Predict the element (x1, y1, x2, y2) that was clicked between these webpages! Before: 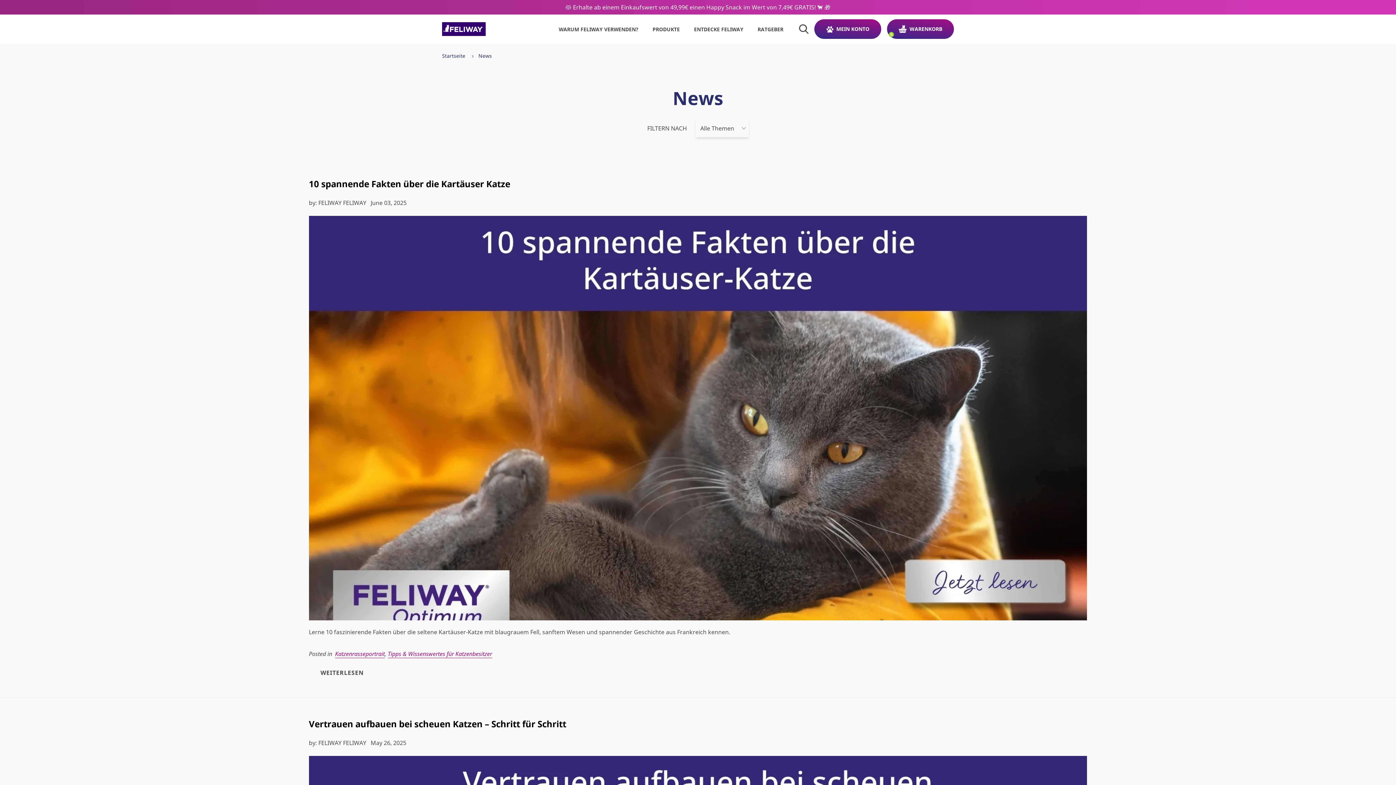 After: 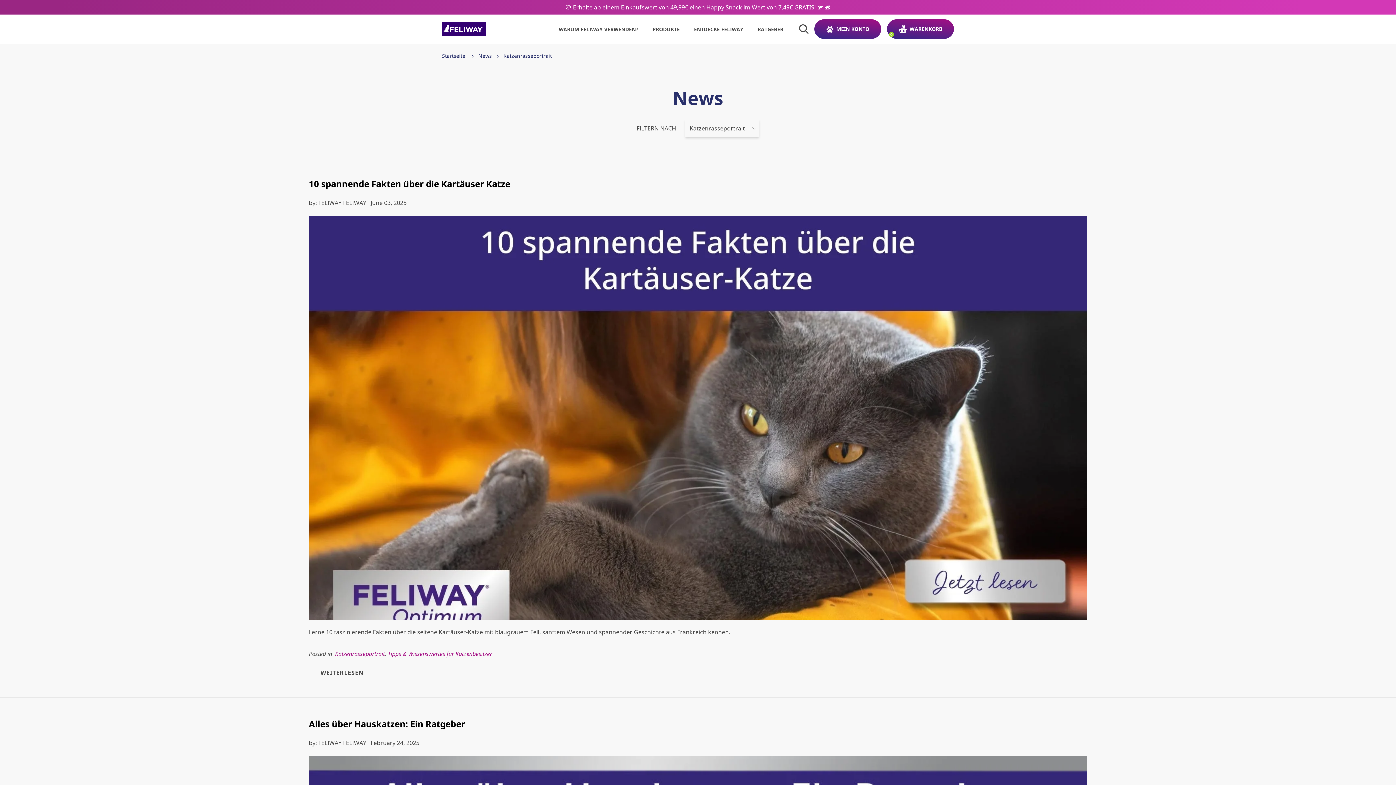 Action: bbox: (335, 649, 384, 658) label: Katzenrasseportrait